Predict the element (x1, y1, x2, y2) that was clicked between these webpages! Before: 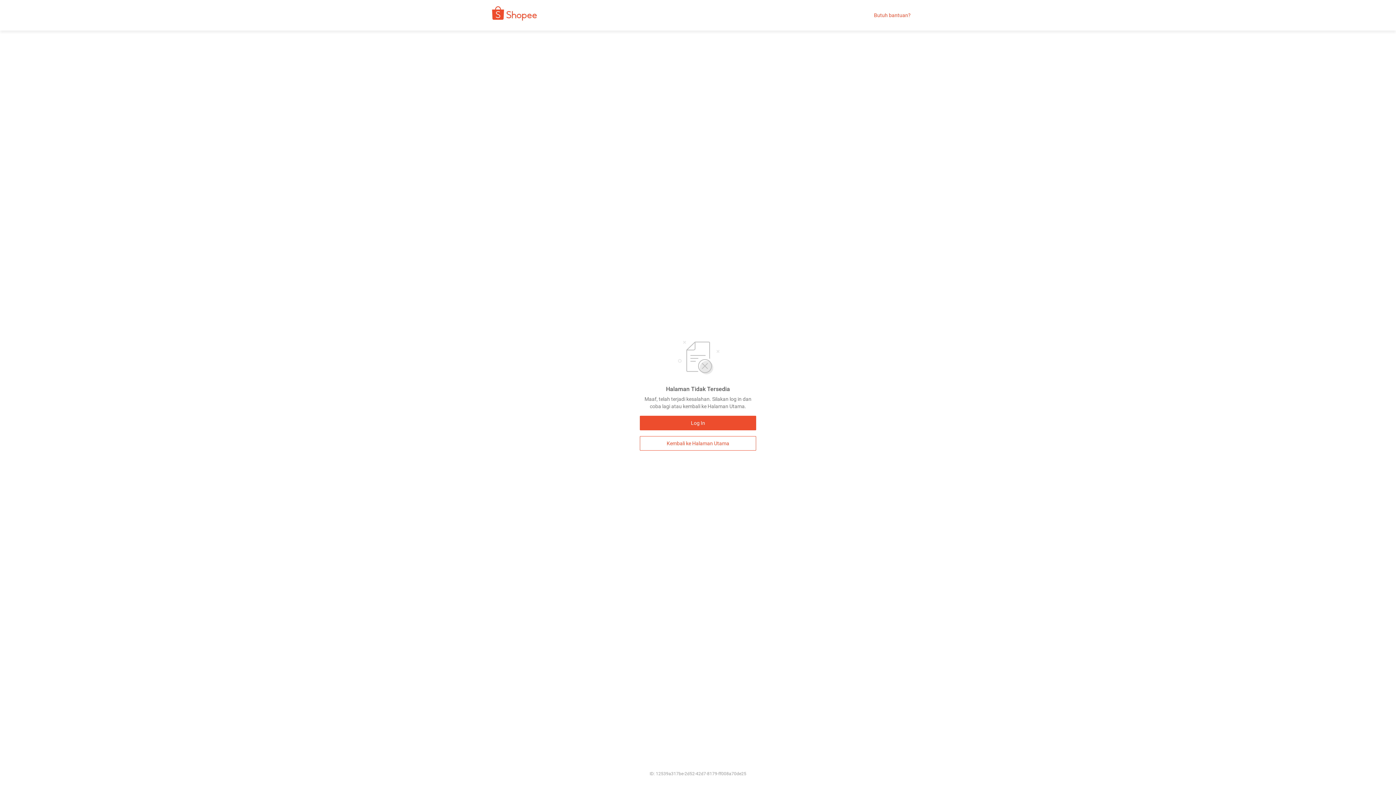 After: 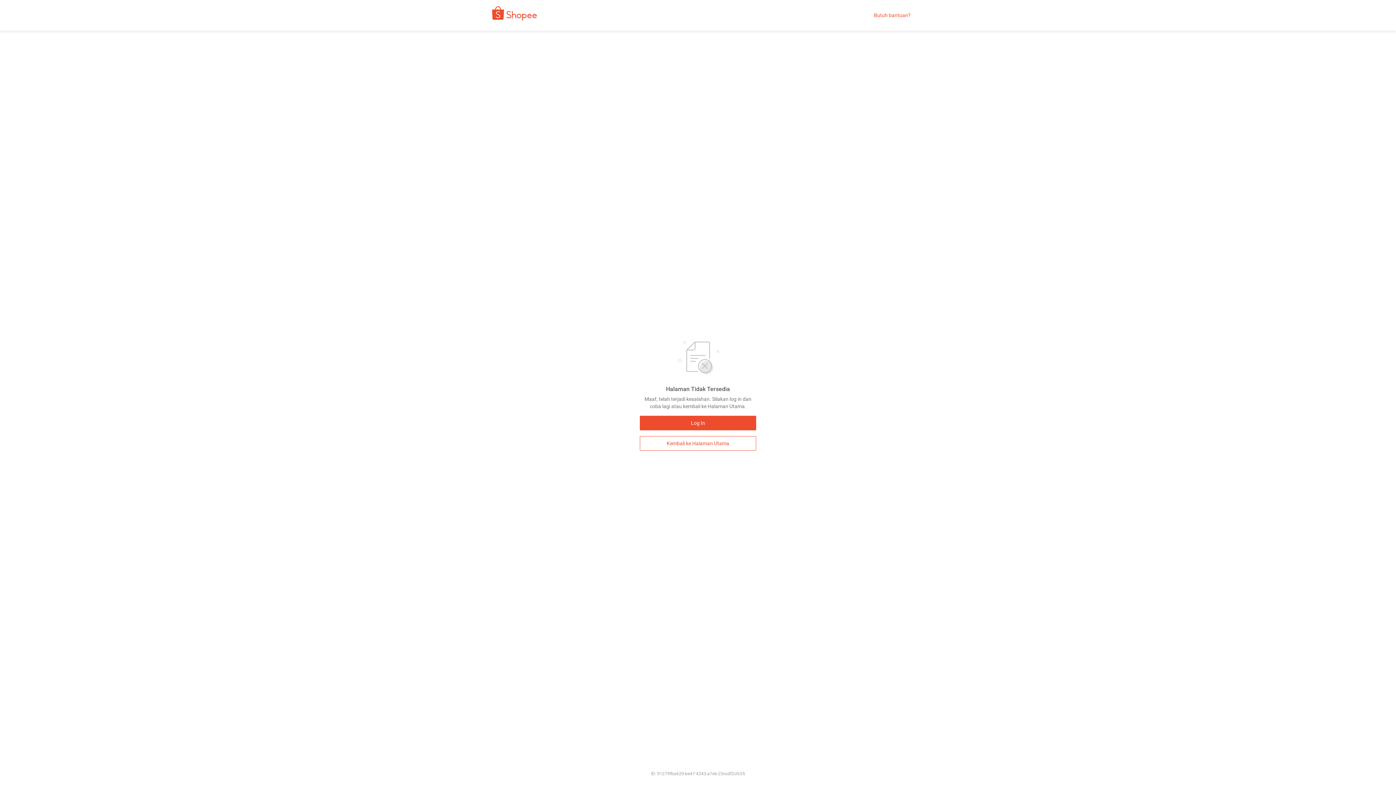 Action: bbox: (640, 436, 756, 450) label: Kembali ke Halaman Utama